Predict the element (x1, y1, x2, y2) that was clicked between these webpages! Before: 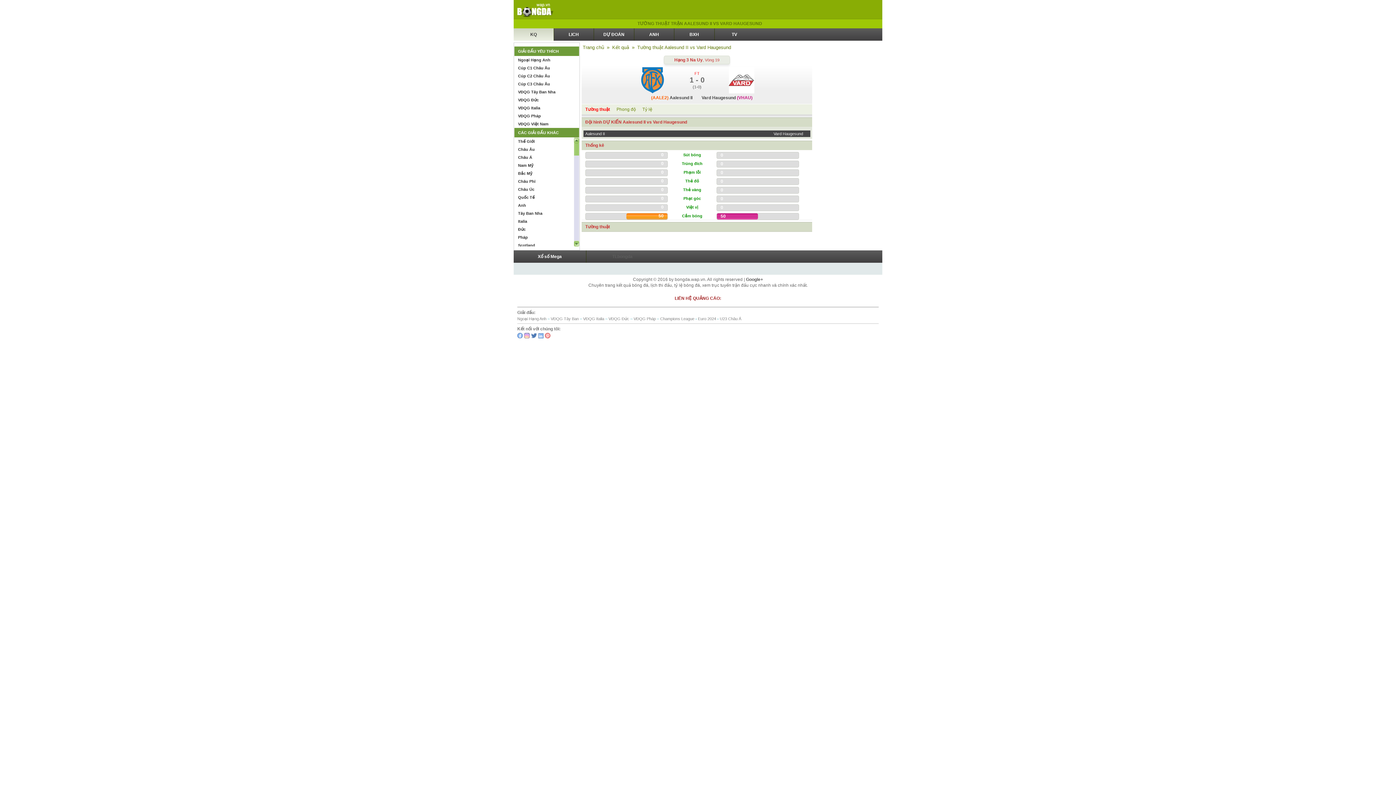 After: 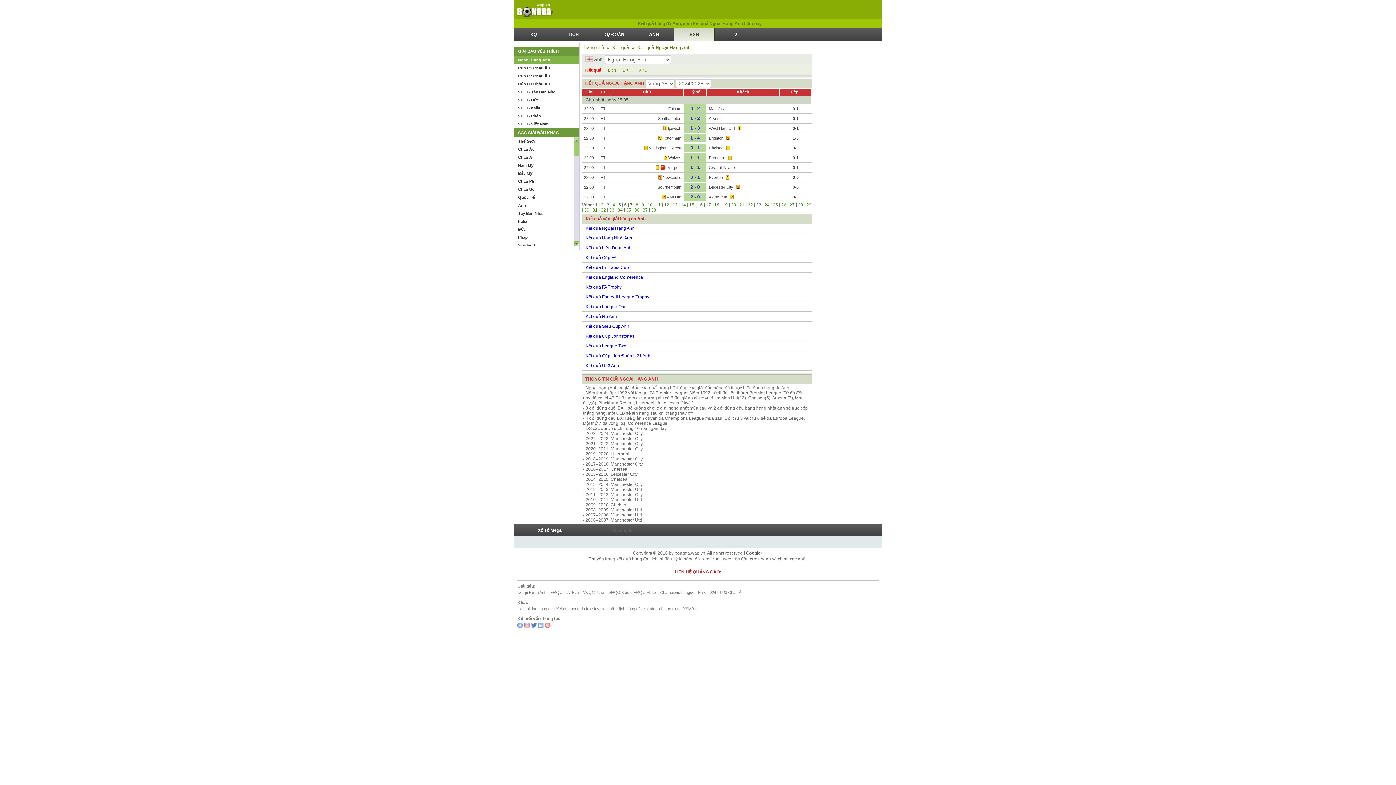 Action: bbox: (634, 28, 674, 40) label: ANH